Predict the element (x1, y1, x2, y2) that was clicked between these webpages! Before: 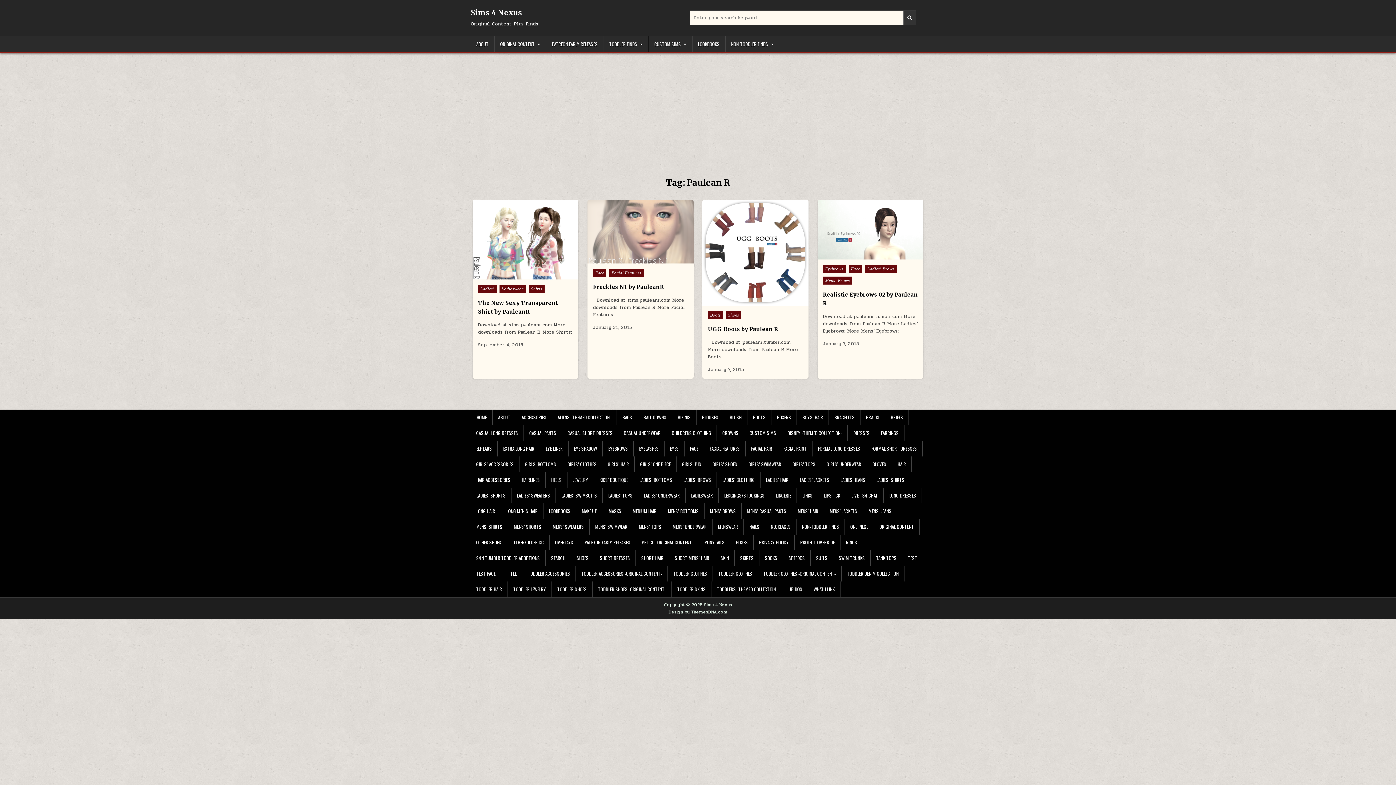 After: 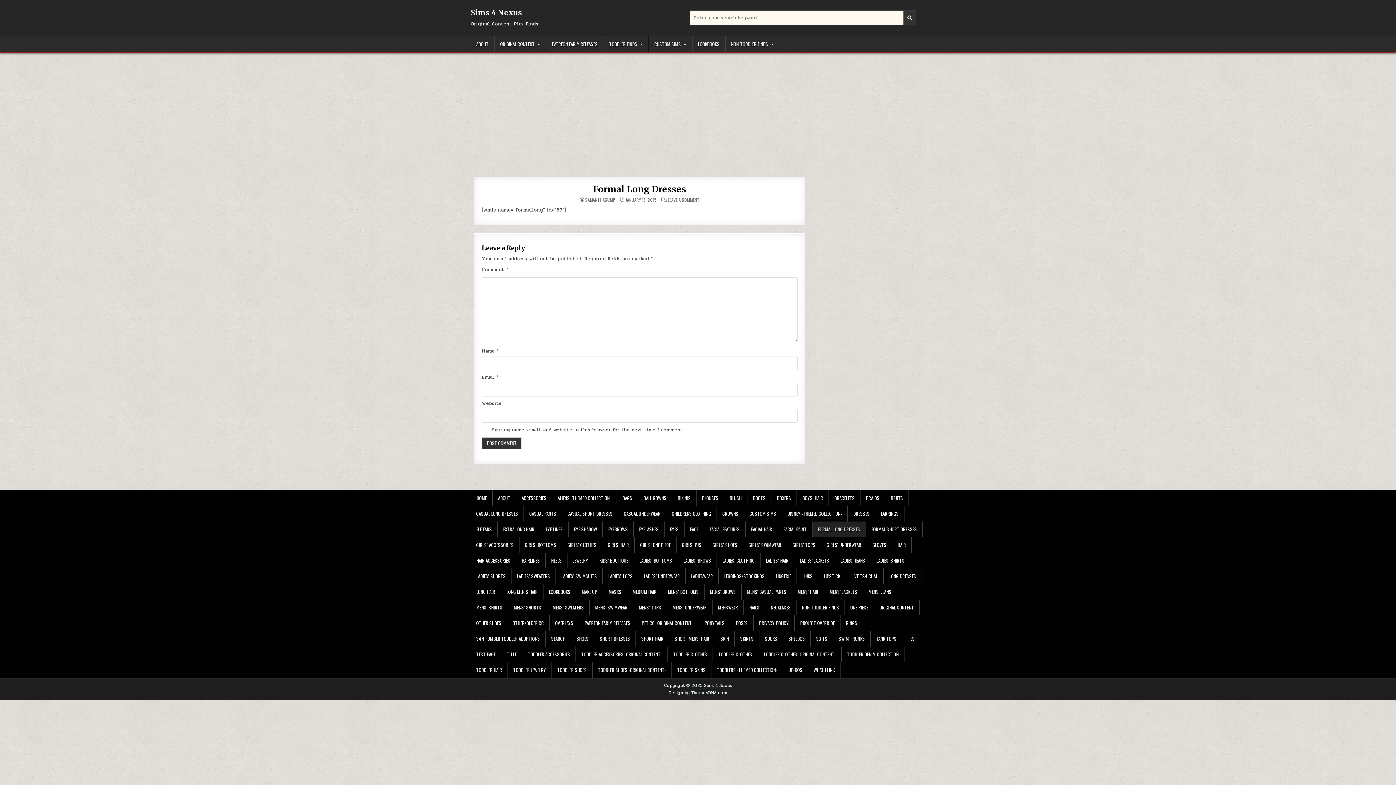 Action: bbox: (812, 441, 866, 456) label: FORMAL LONG DRESSES